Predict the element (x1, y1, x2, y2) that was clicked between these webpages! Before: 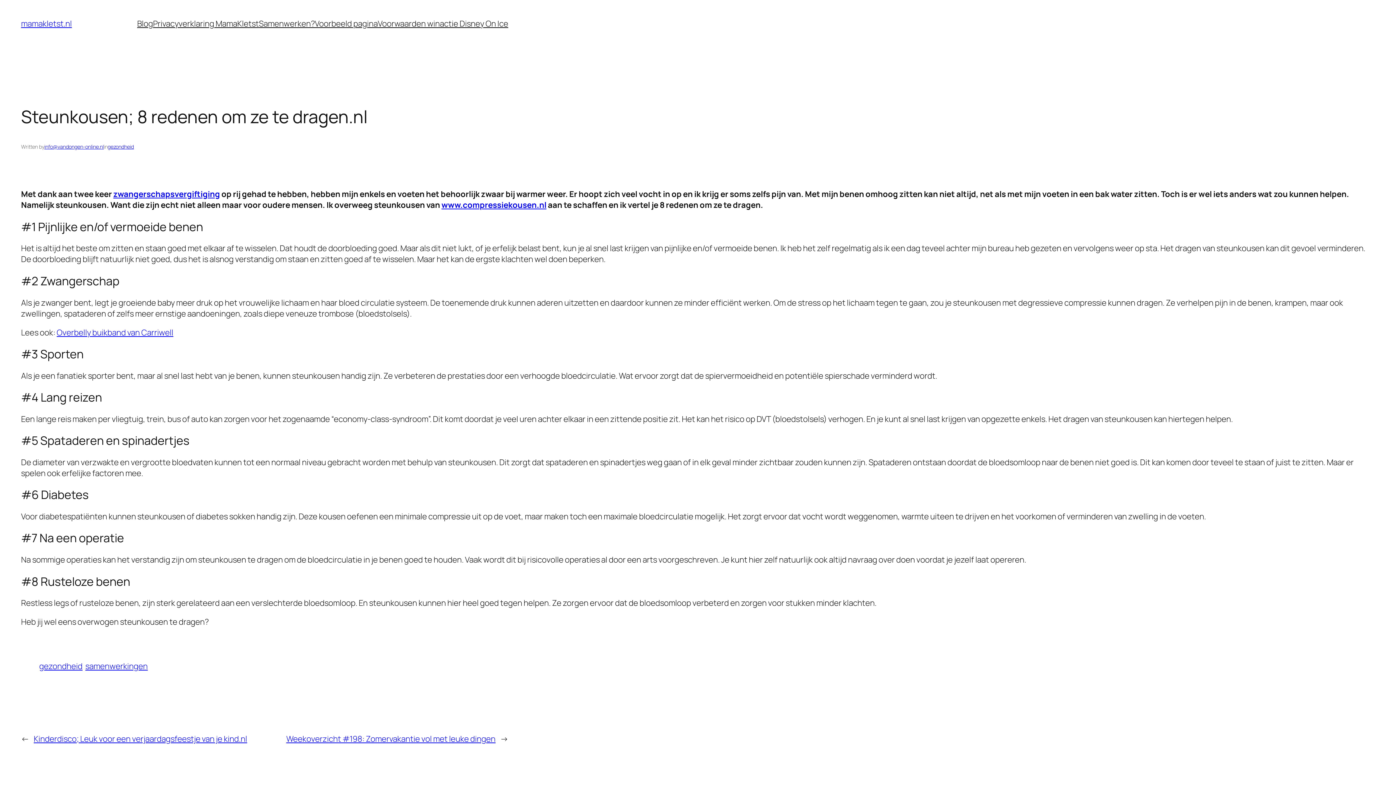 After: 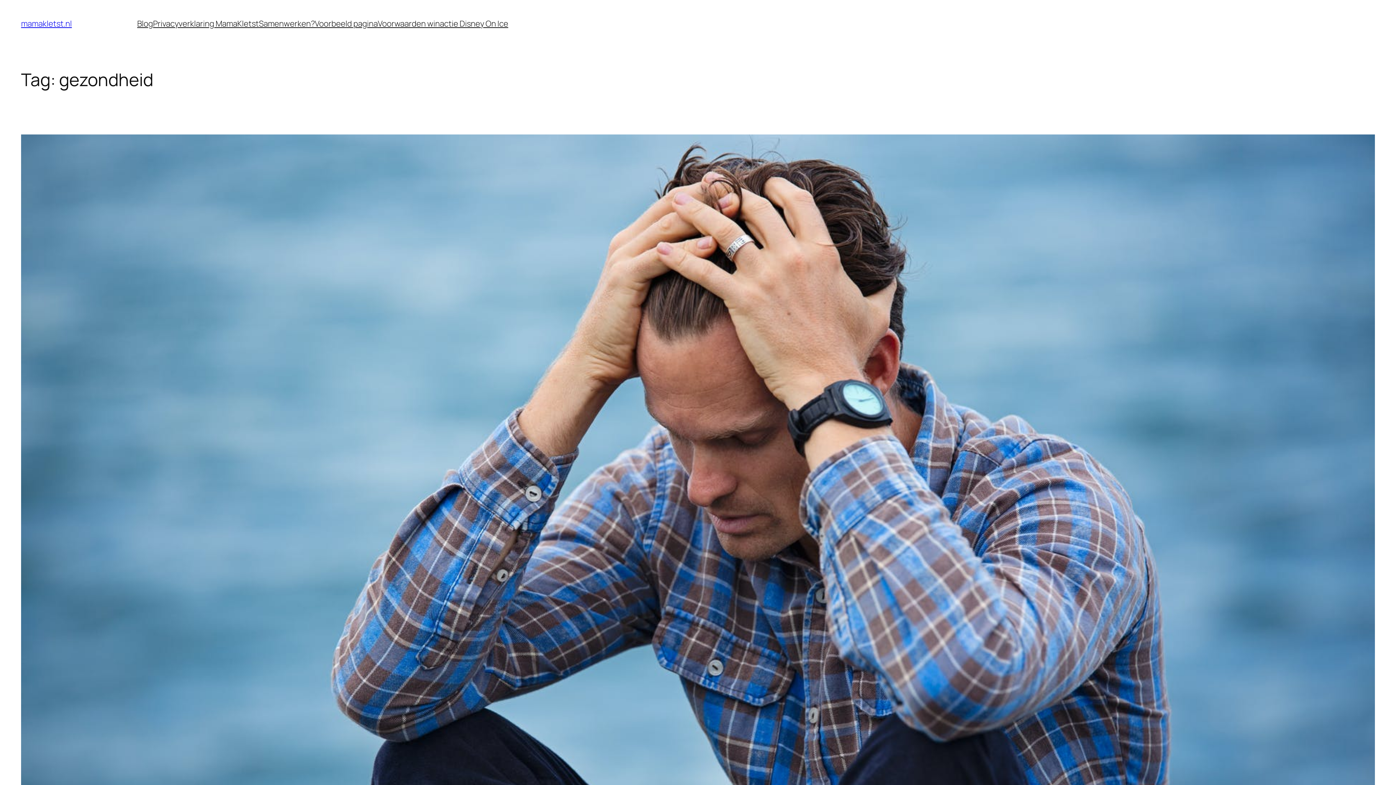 Action: label: gezondheid bbox: (39, 661, 82, 672)